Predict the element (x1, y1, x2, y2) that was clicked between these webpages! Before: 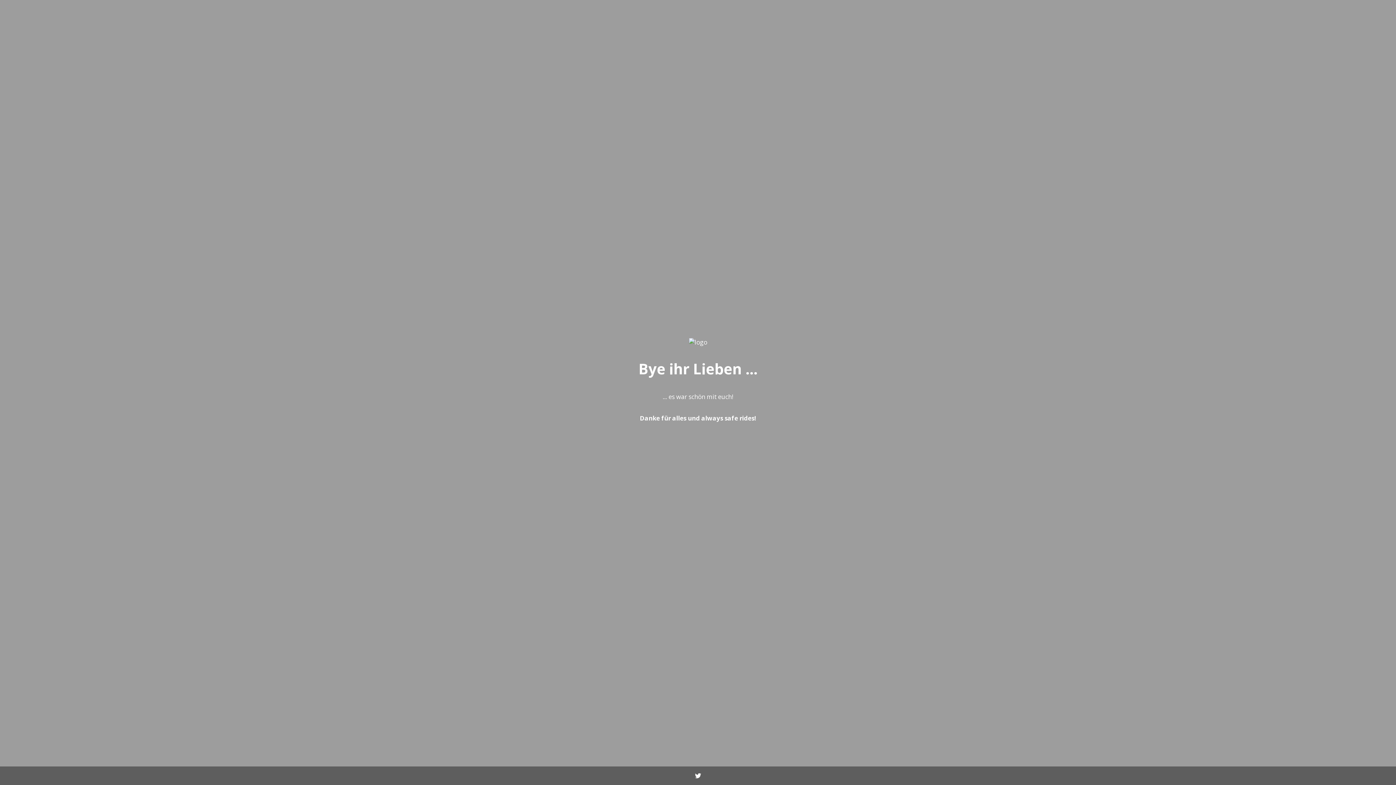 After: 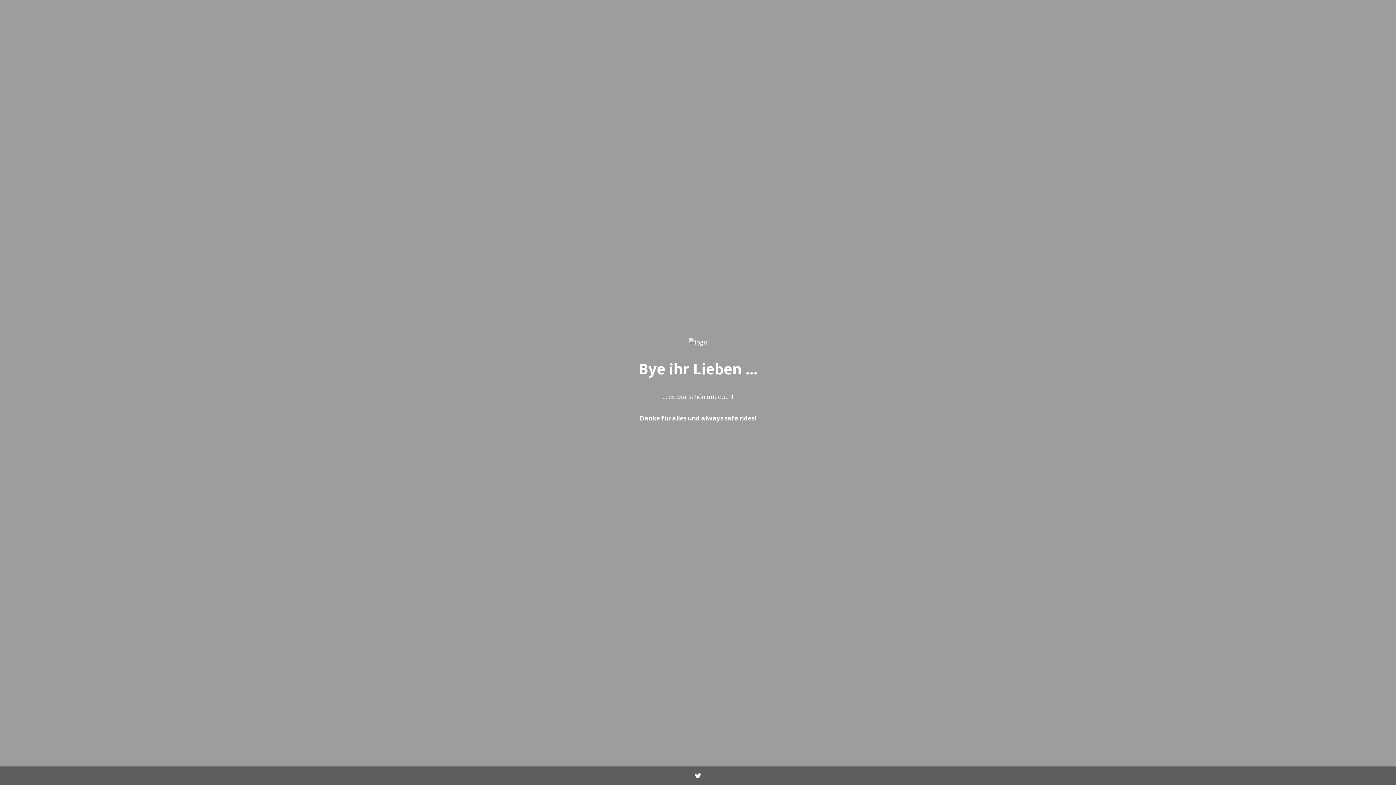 Action: bbox: (688, 338, 707, 346)